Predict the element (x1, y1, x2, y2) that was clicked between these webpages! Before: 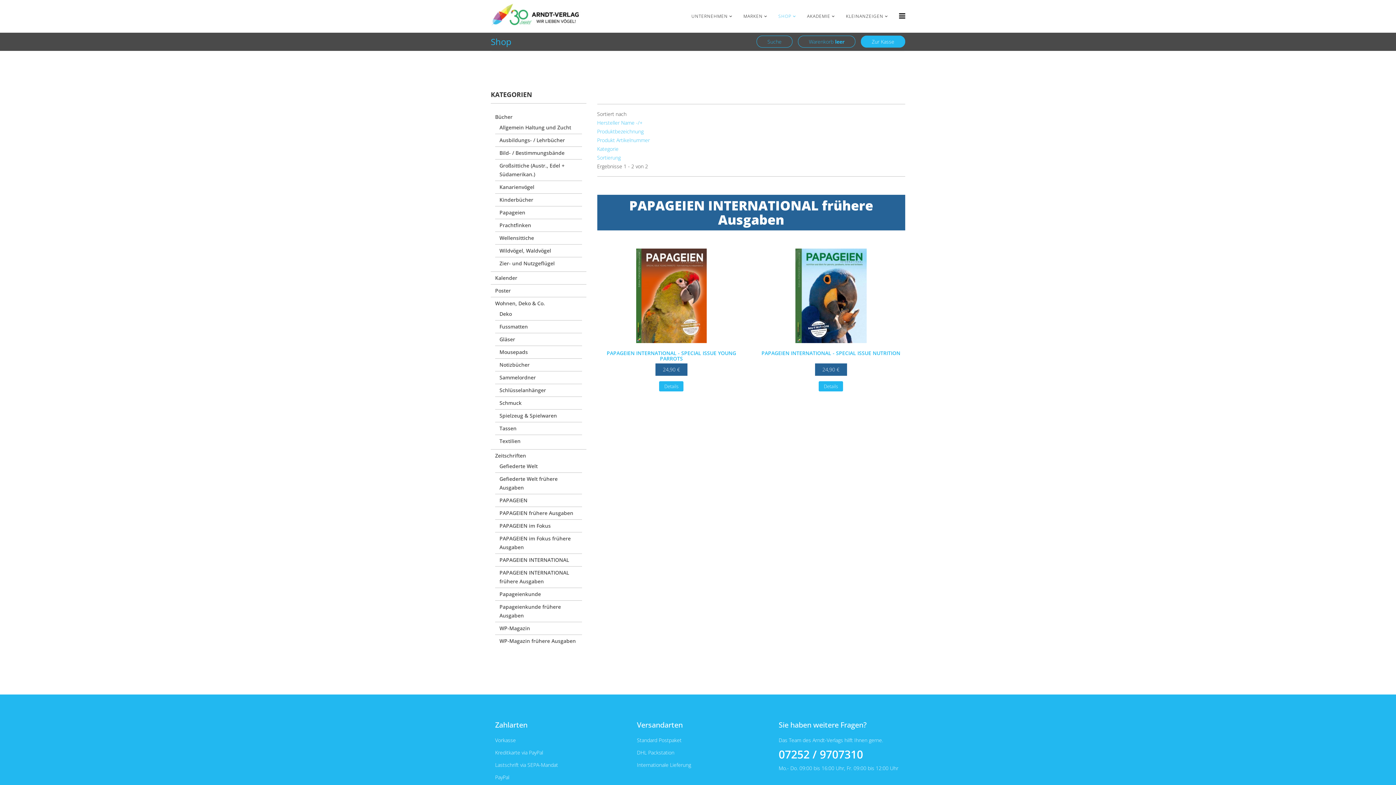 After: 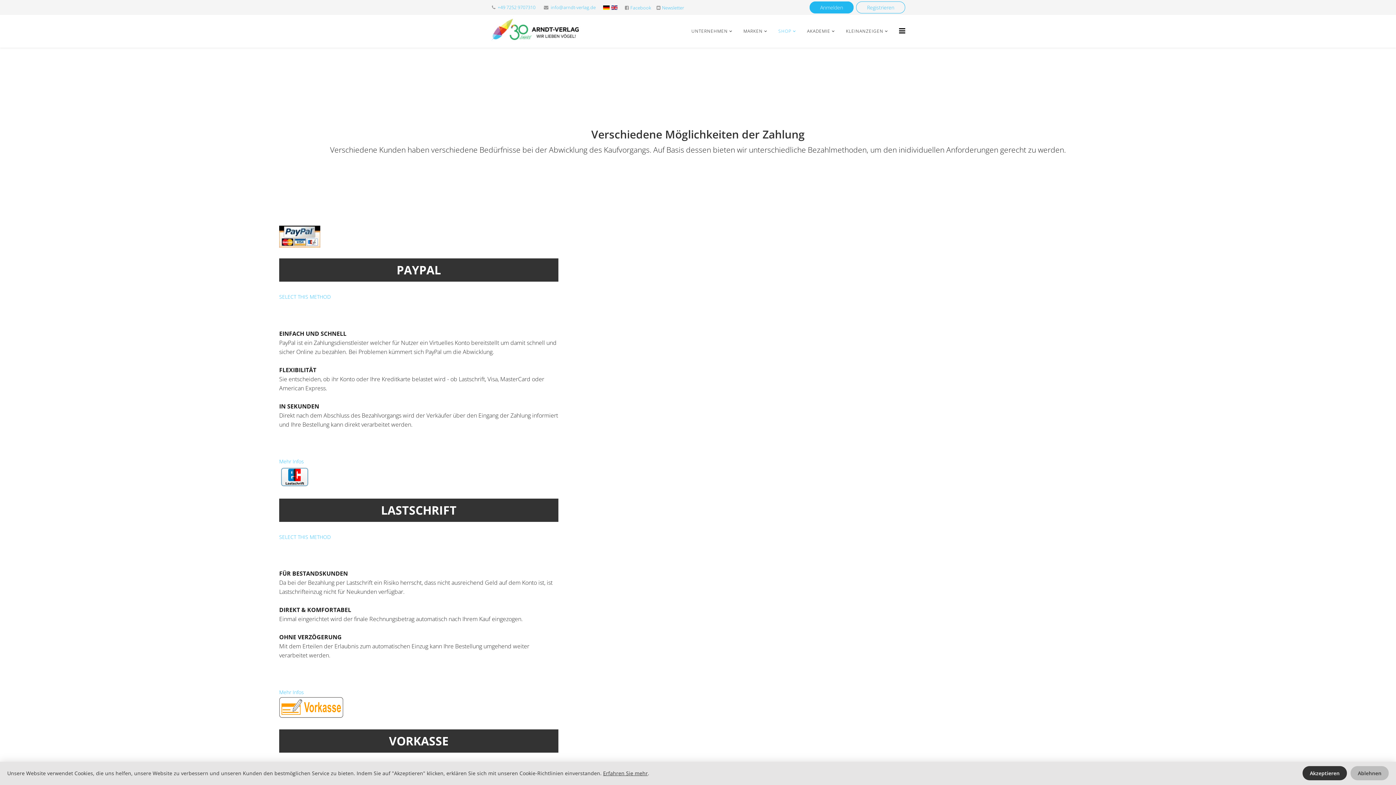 Action: bbox: (495, 718, 617, 732) label: Zahlarten